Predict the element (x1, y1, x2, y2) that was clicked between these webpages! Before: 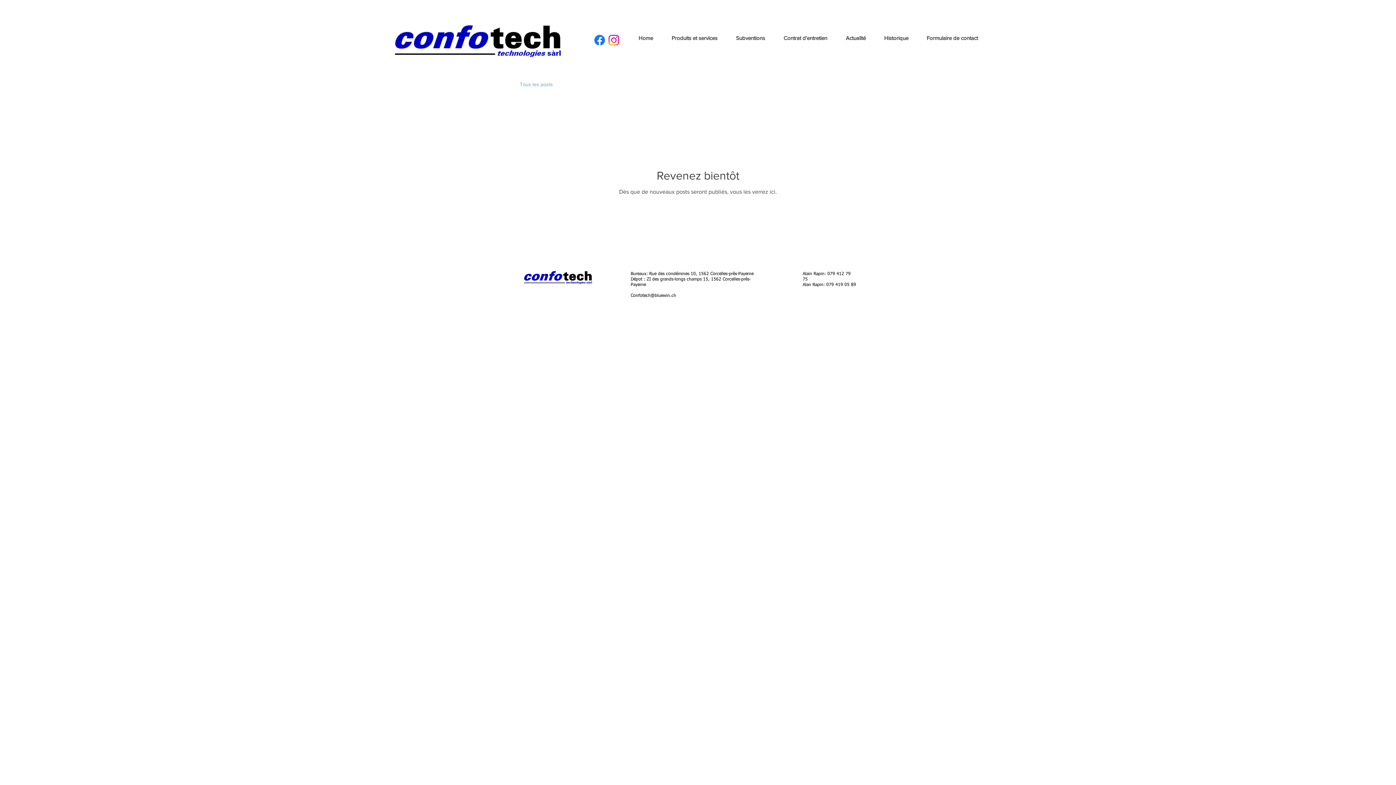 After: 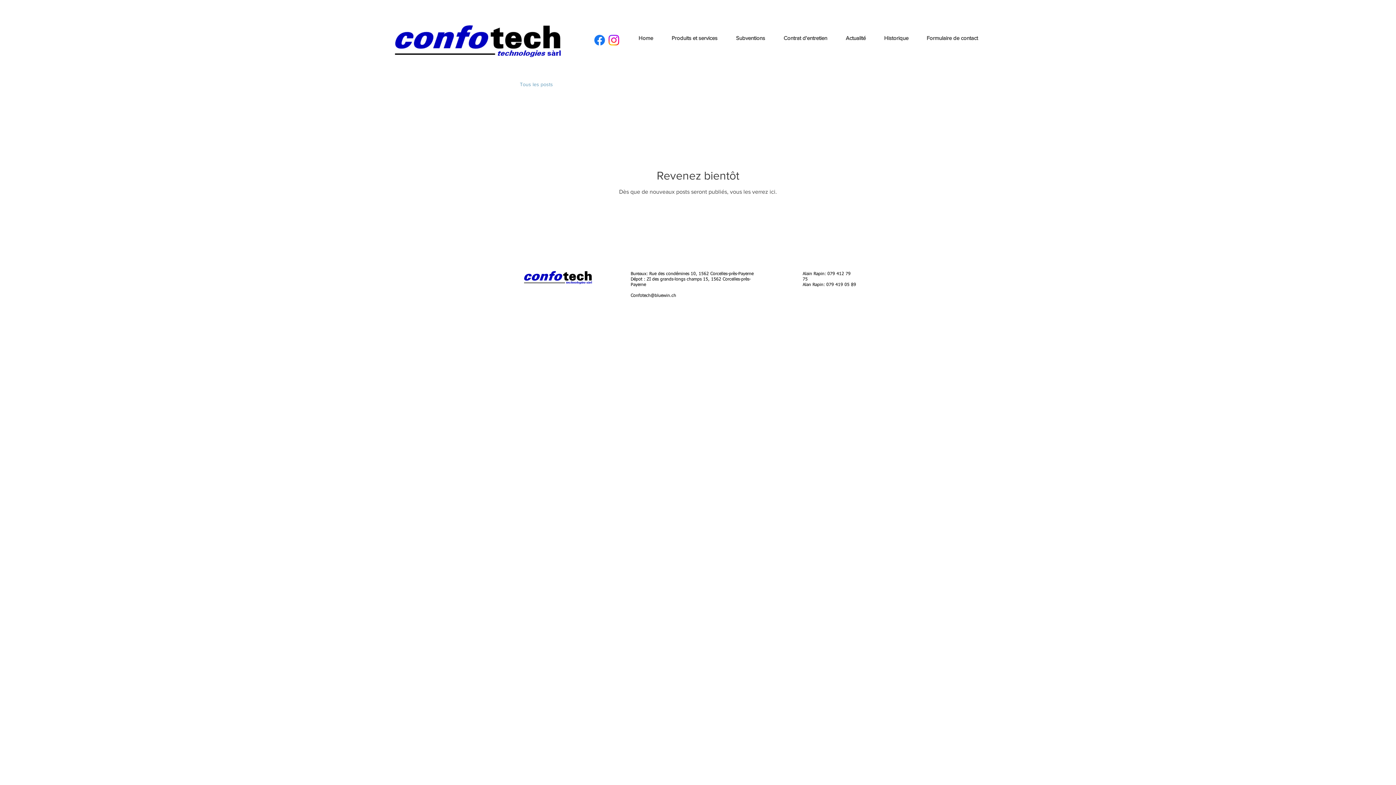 Action: label: Instagram bbox: (606, 33, 621, 47)